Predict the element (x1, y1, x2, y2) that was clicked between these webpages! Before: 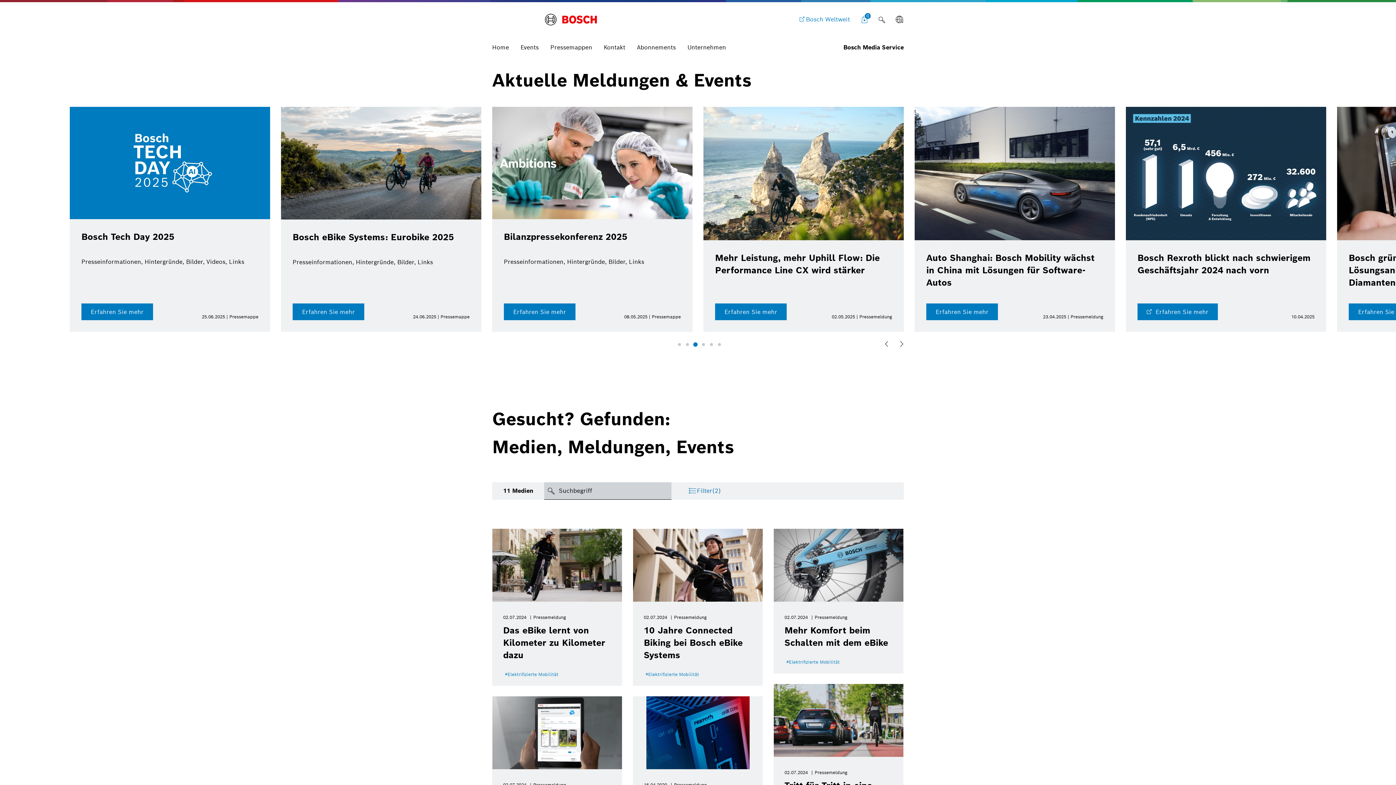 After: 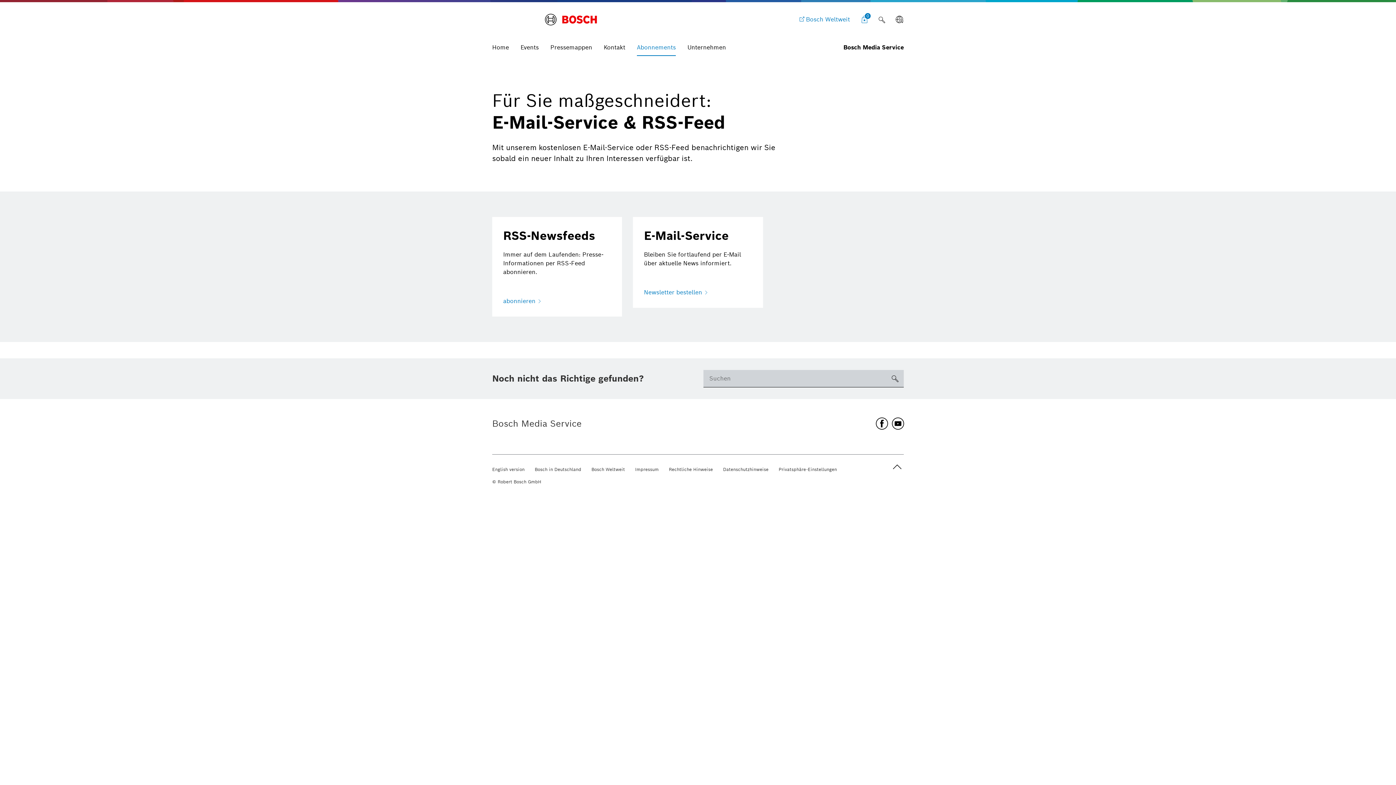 Action: label: Abonnements bbox: (631, 38, 681, 55)